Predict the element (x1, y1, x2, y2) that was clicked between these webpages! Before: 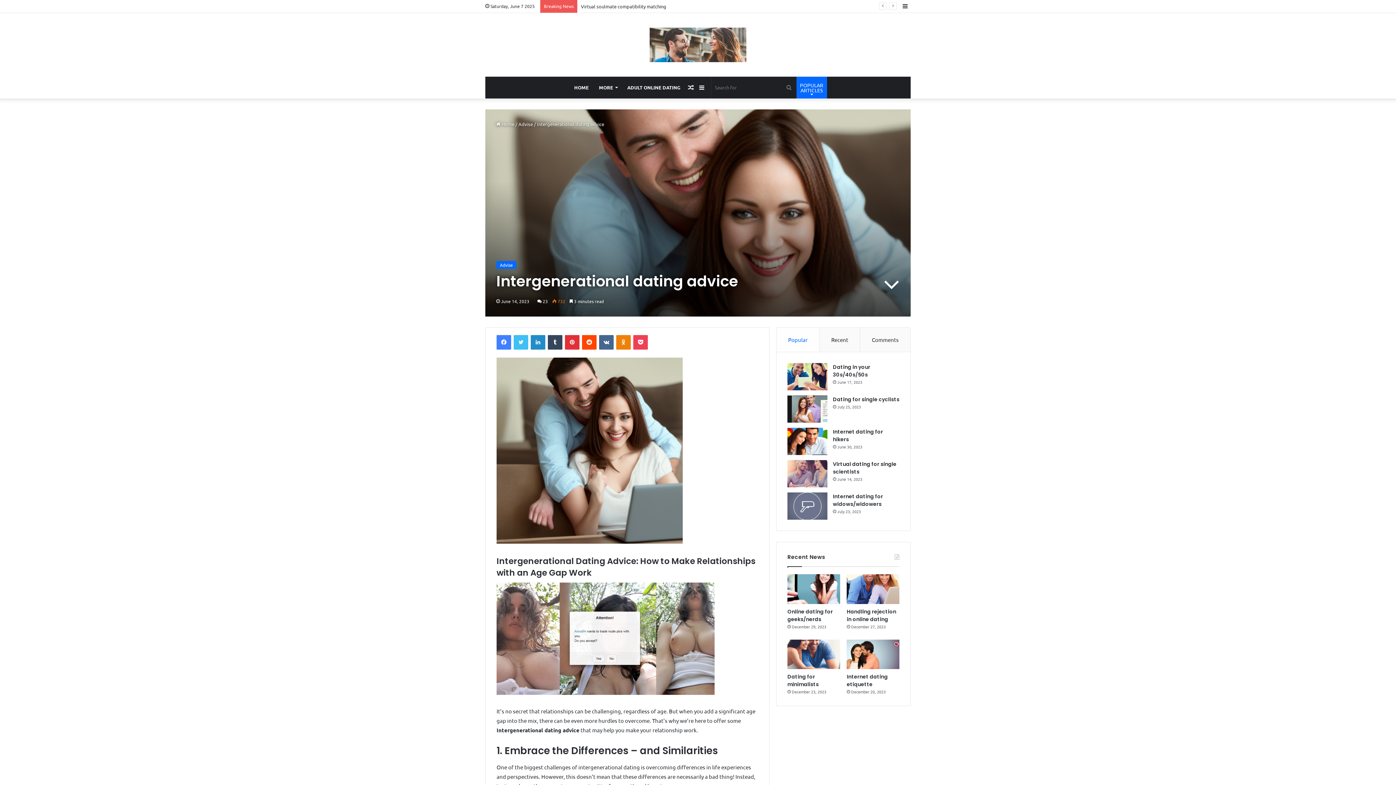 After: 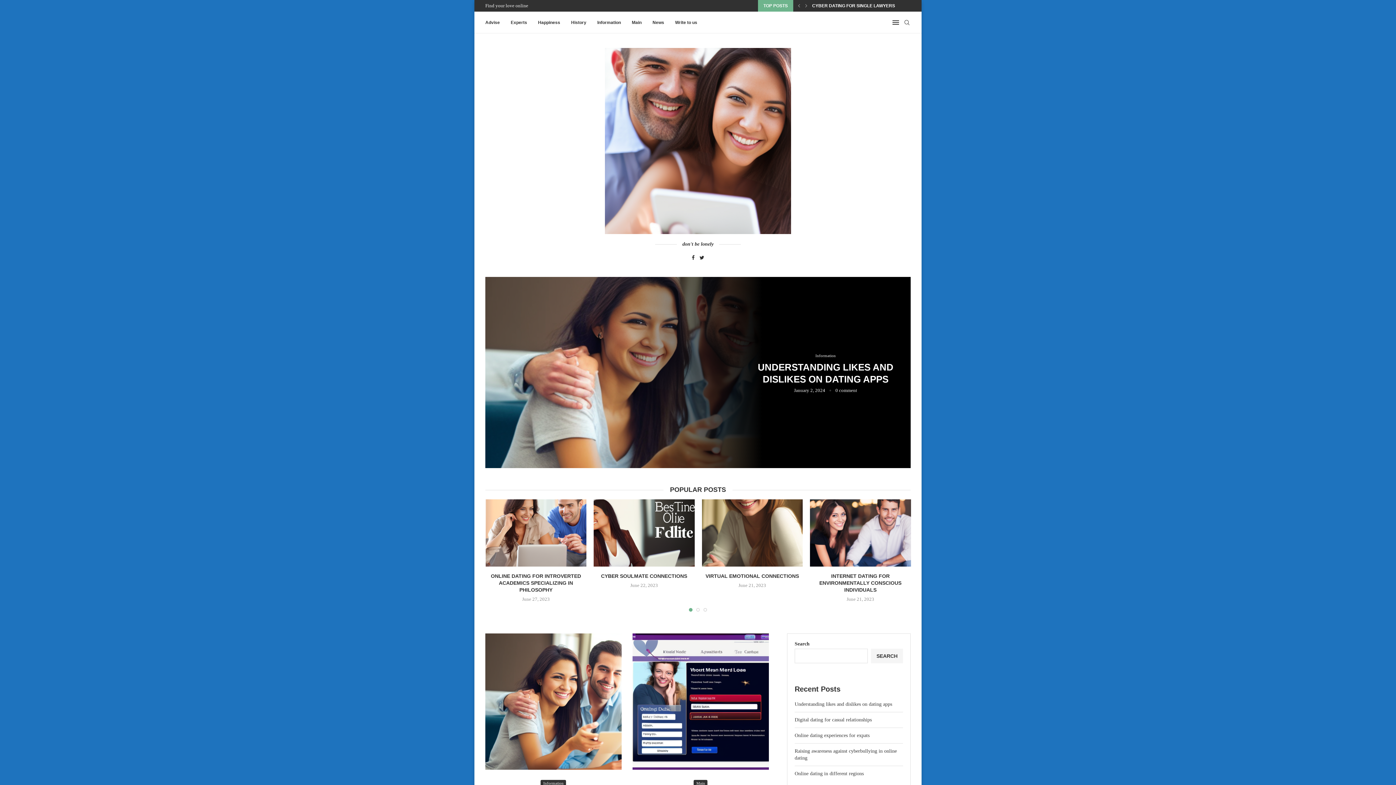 Action: label: ADULT ONLINE DATING bbox: (622, 76, 685, 98)